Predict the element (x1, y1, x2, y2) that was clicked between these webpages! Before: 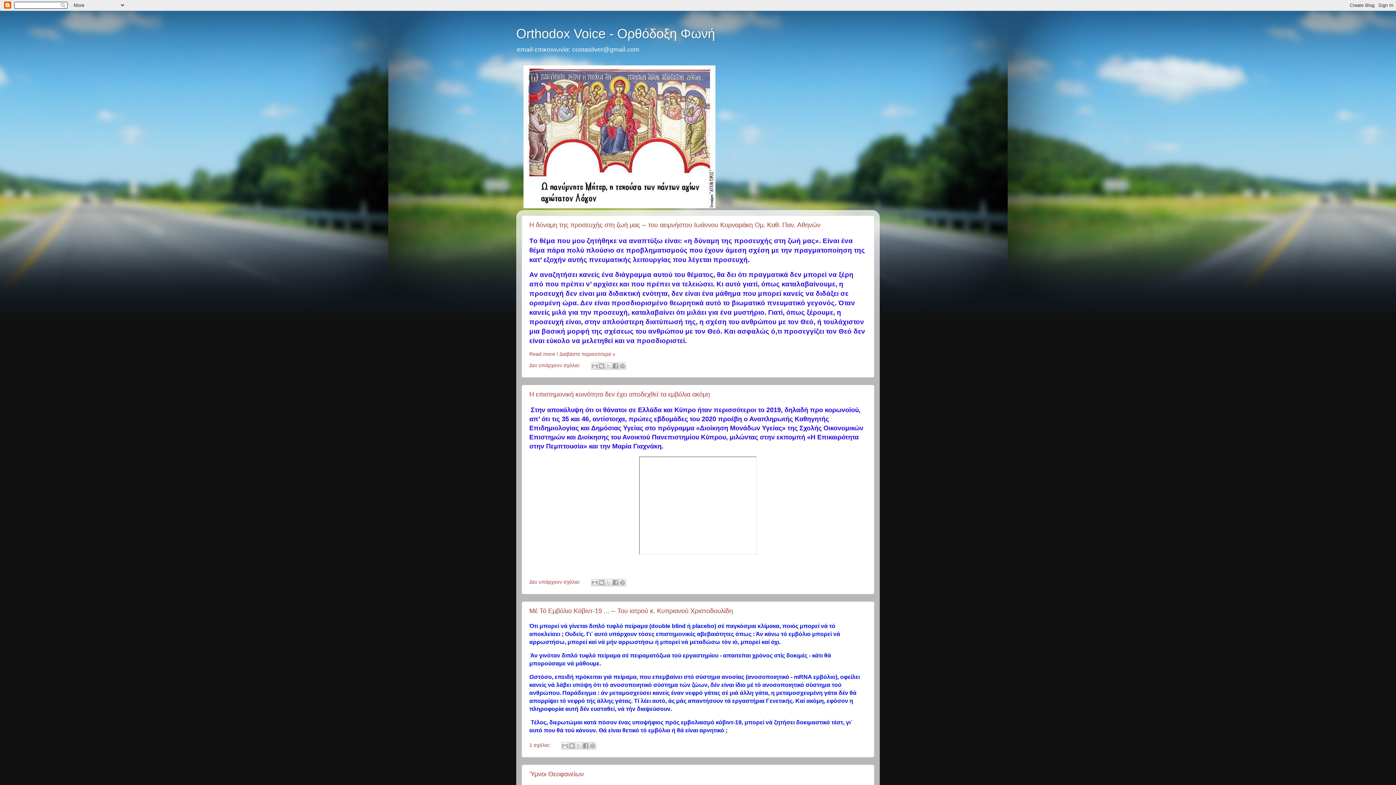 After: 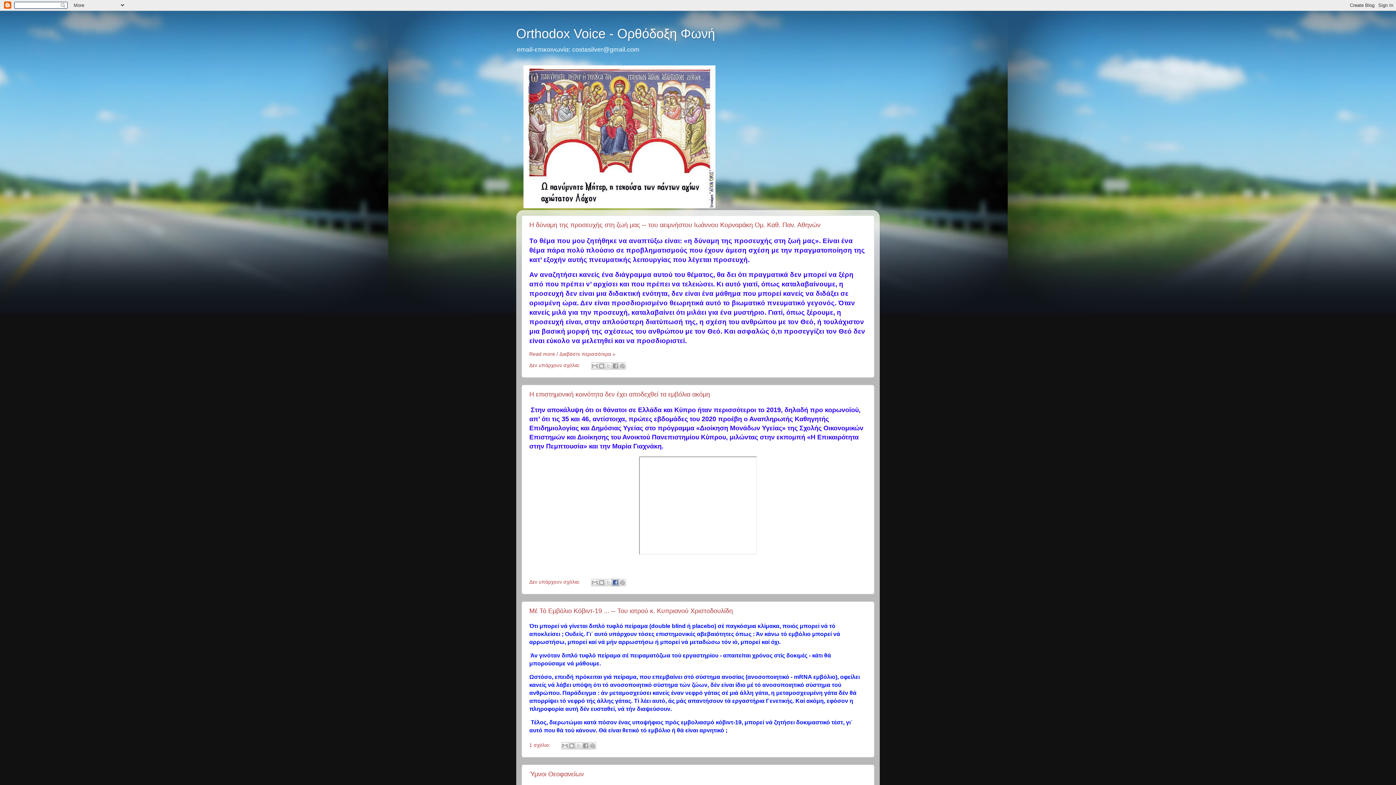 Action: bbox: (612, 579, 619, 586) label: Μοιραστείτε το στο Facebook